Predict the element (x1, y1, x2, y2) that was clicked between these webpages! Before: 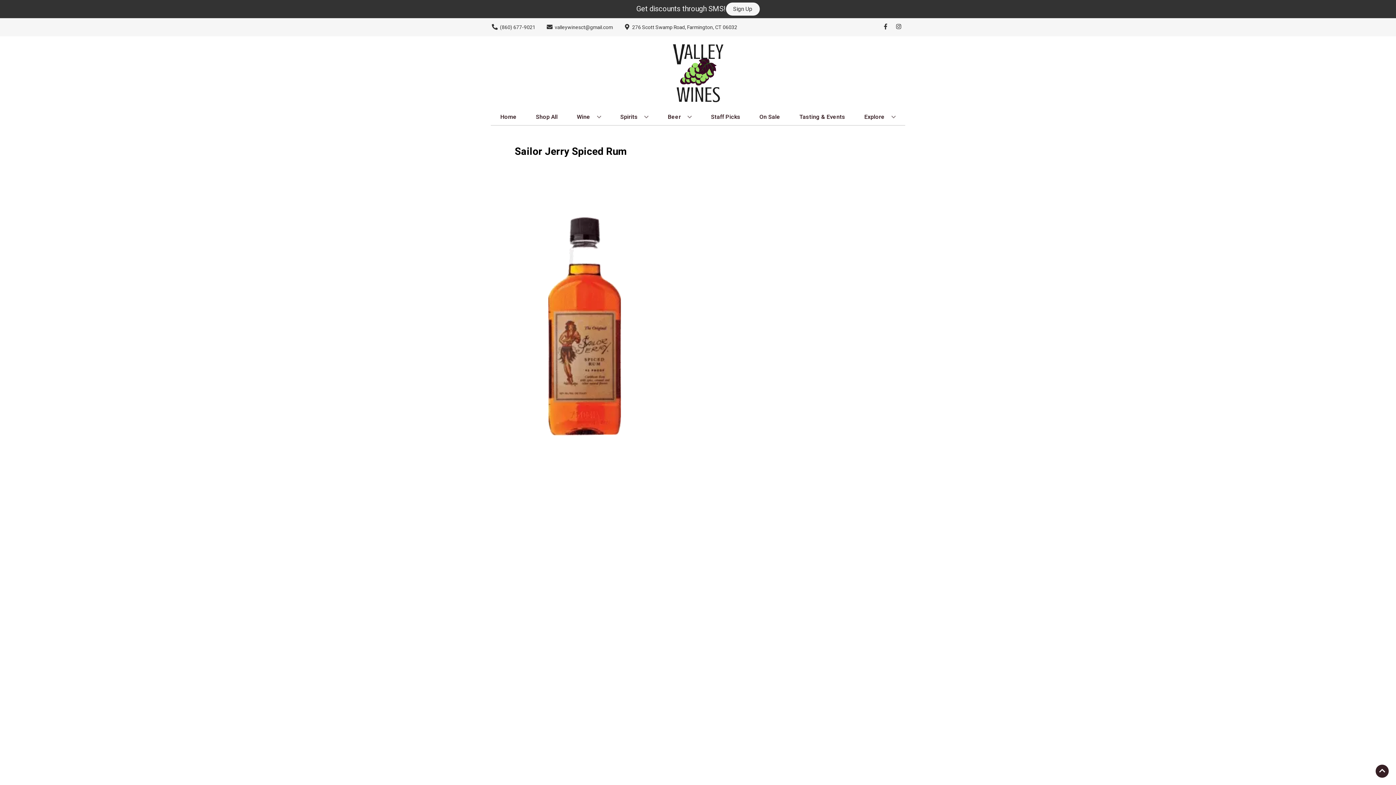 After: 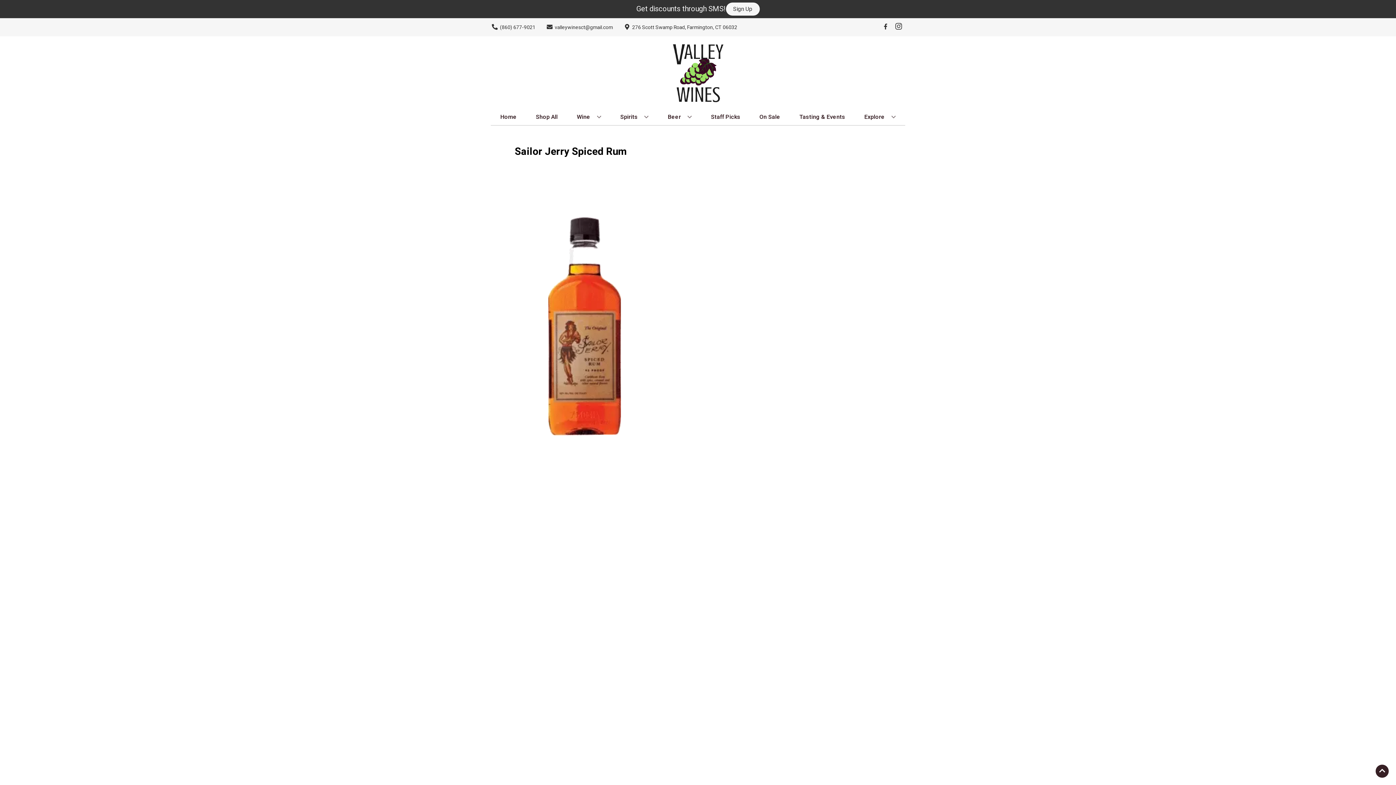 Action: label: Opens instagram in a new tab bbox: (892, 23, 905, 30)